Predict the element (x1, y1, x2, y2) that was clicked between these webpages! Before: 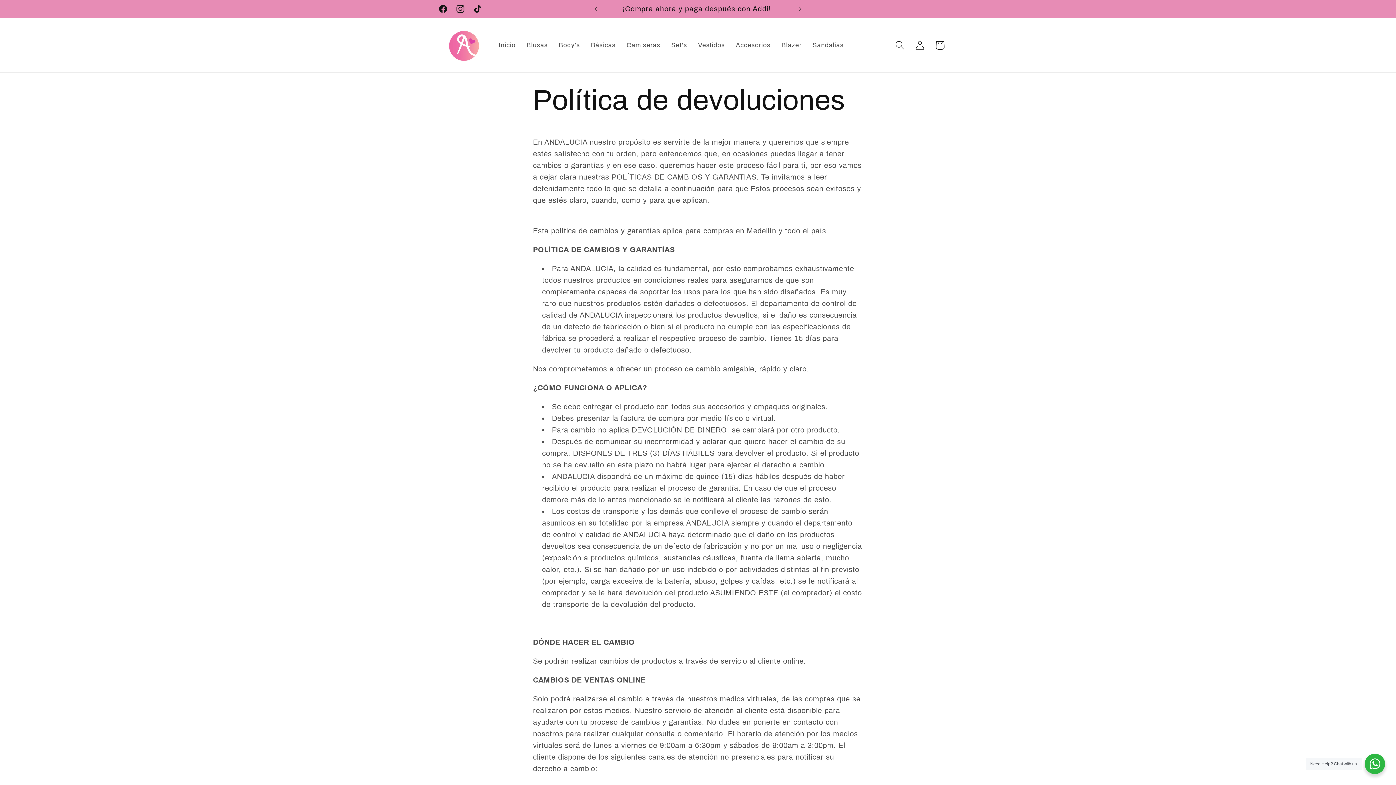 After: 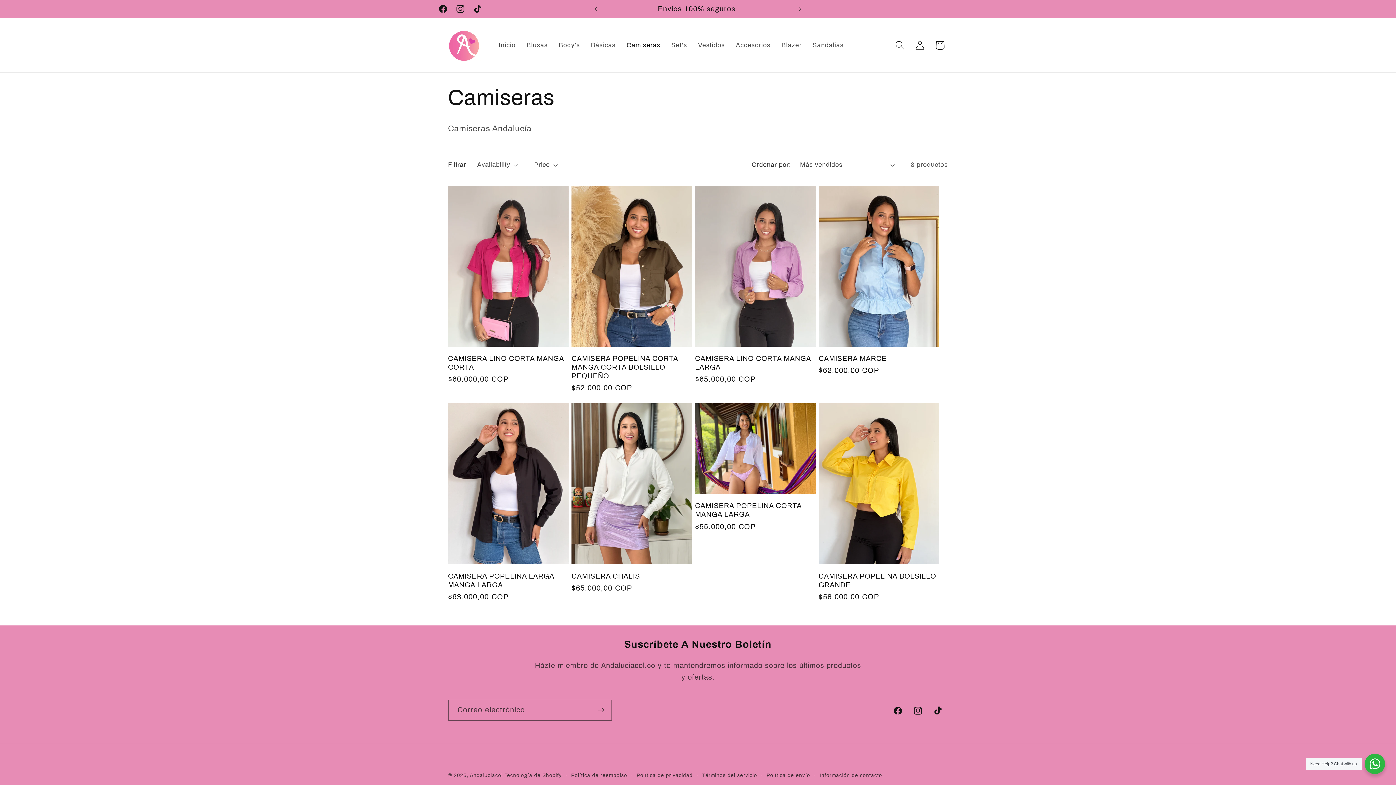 Action: bbox: (621, 36, 665, 54) label: Camiseras